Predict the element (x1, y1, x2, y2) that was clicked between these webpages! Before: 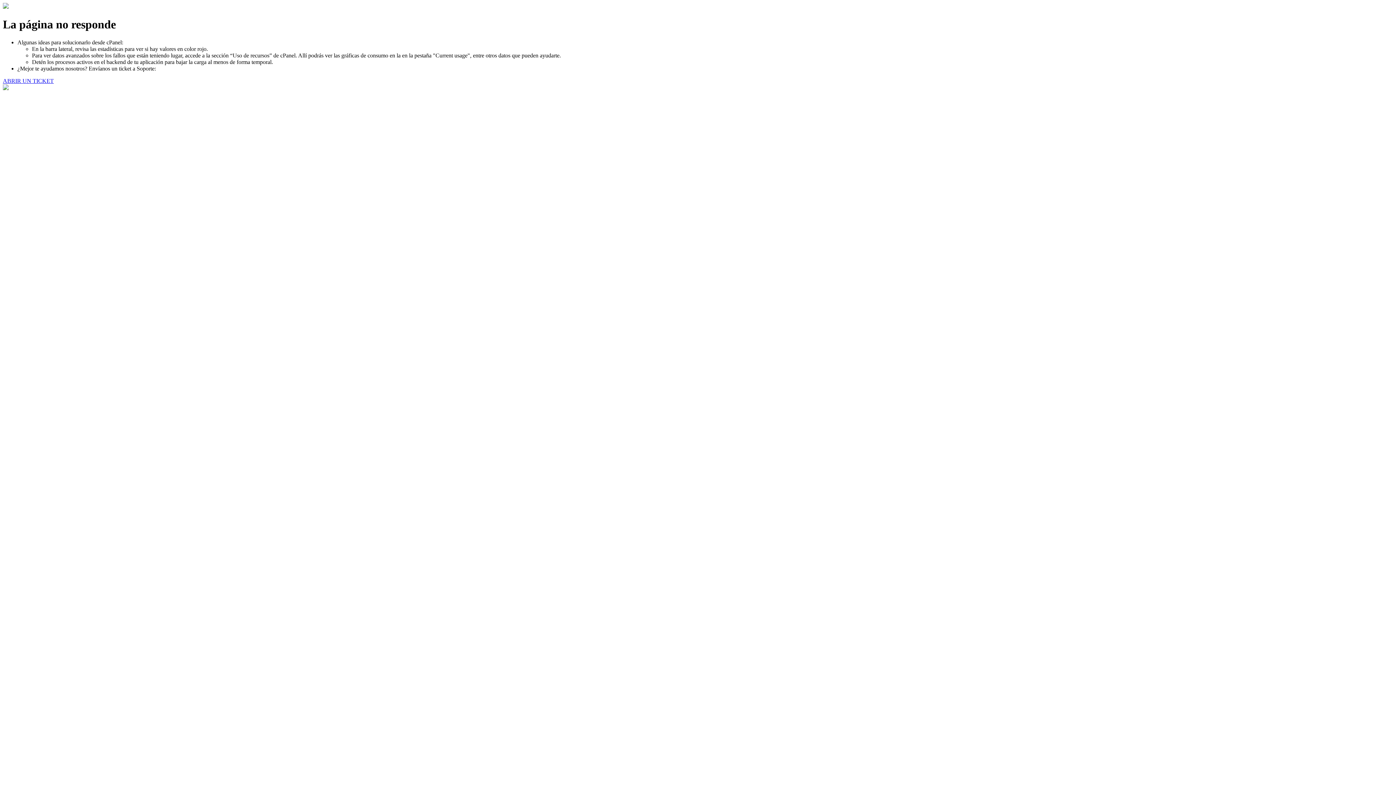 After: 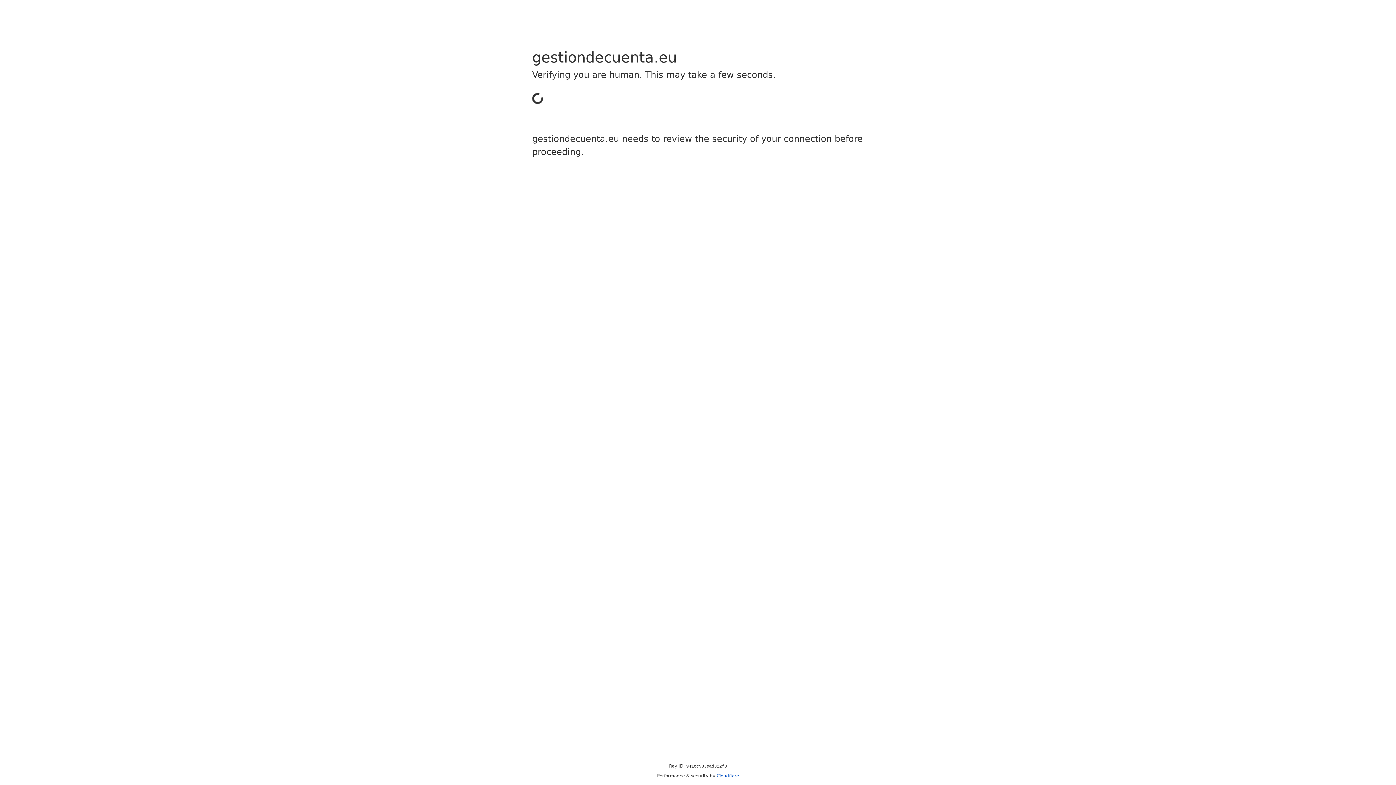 Action: label: ABRIR UN TICKET bbox: (2, 77, 53, 83)